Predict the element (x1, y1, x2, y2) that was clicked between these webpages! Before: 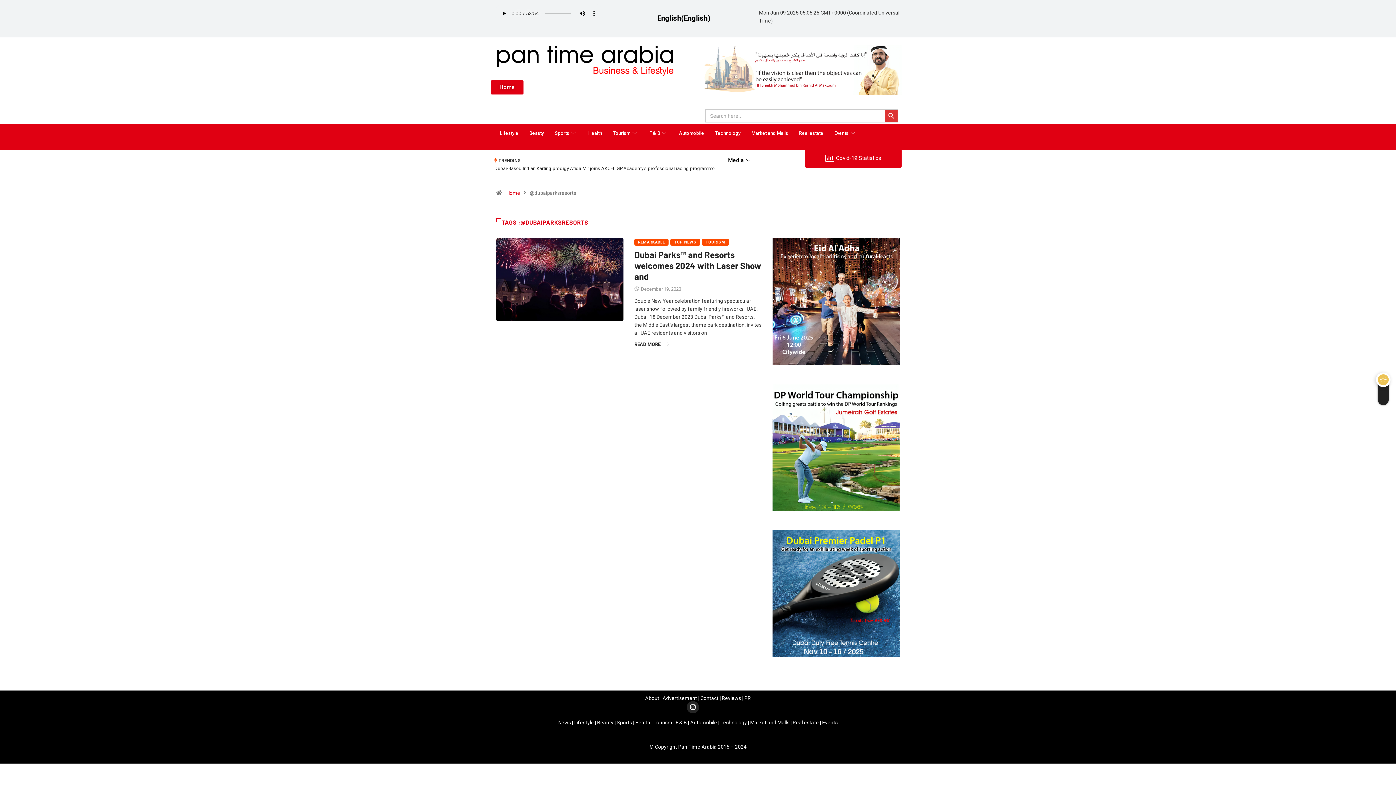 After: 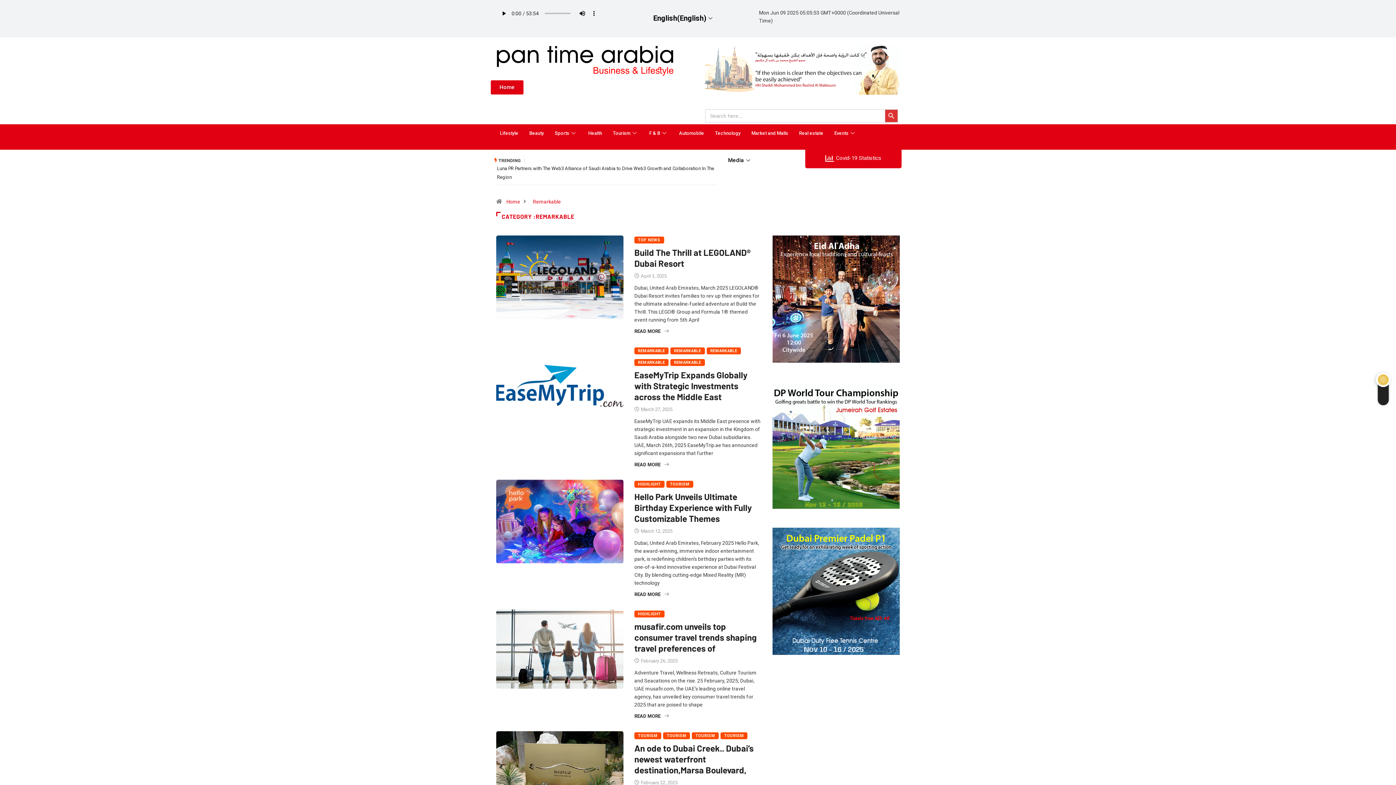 Action: bbox: (634, 238, 668, 245) label: REMARKABLE